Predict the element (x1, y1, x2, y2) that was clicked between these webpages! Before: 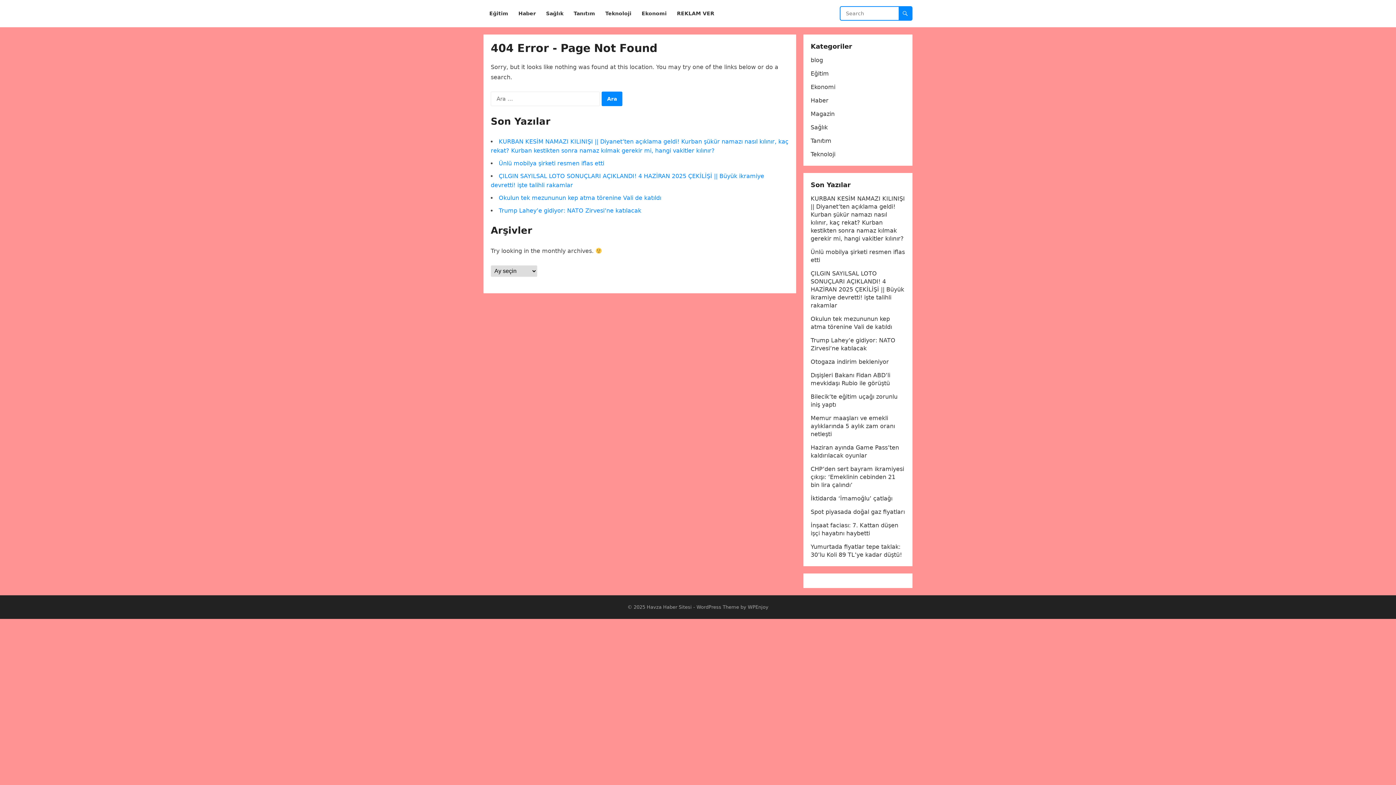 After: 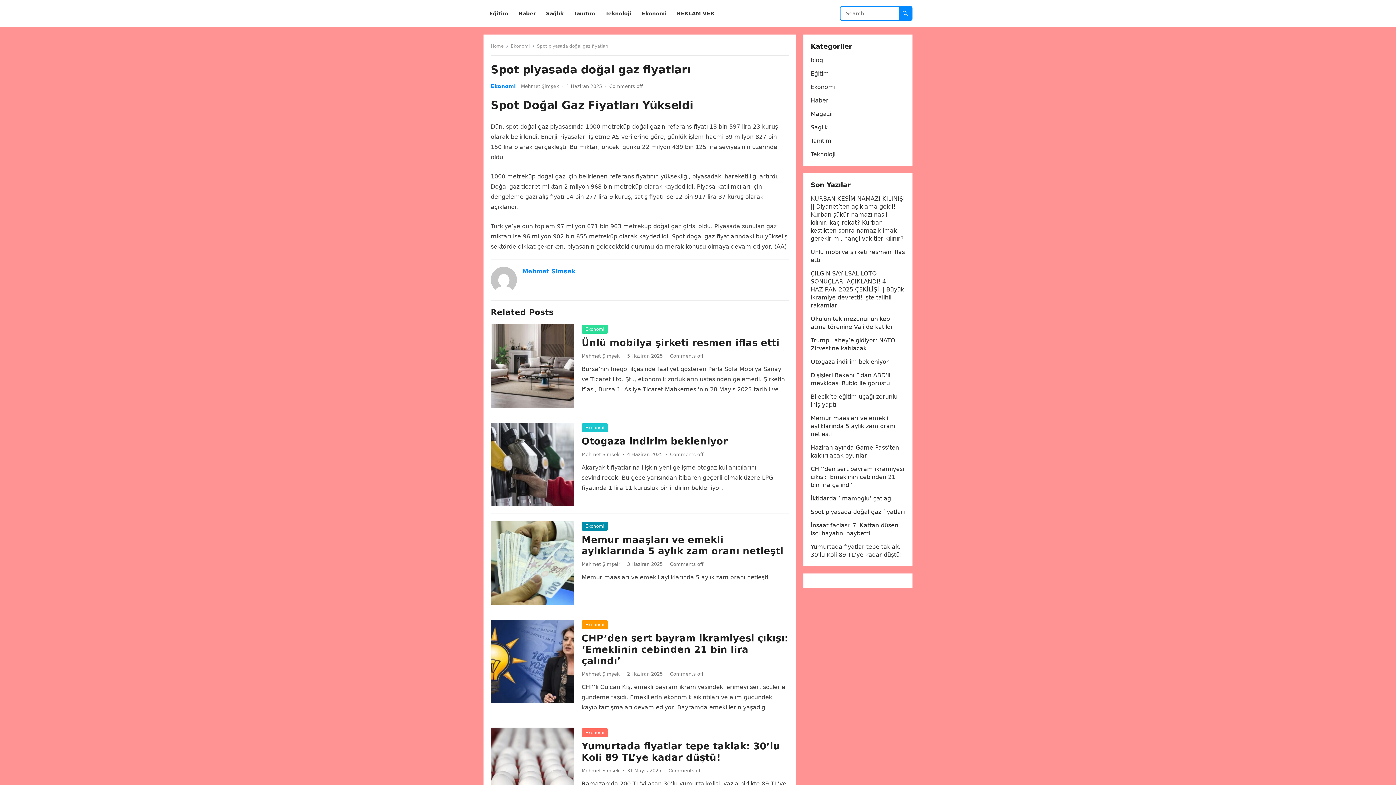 Action: label: Spot piyasada doğal gaz fiyatları bbox: (810, 508, 905, 515)